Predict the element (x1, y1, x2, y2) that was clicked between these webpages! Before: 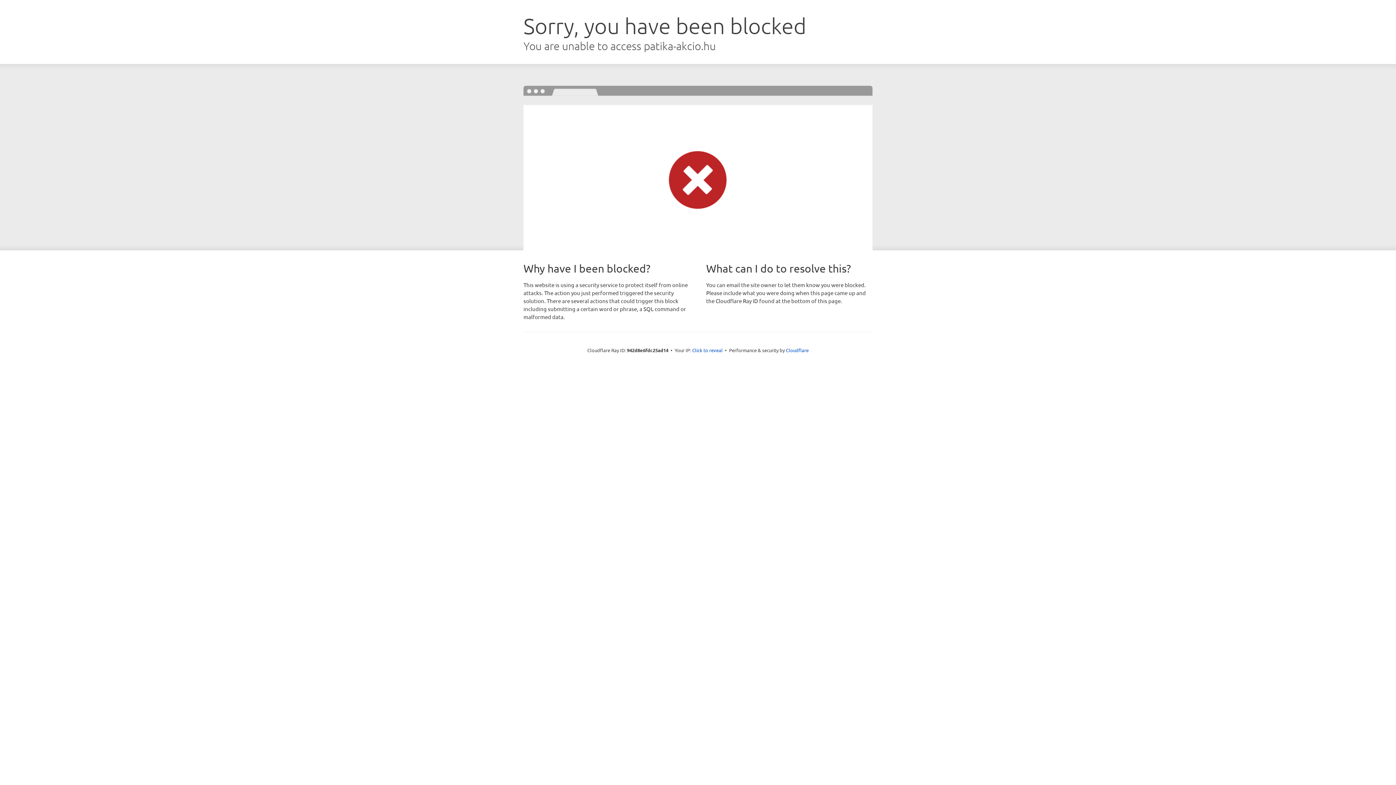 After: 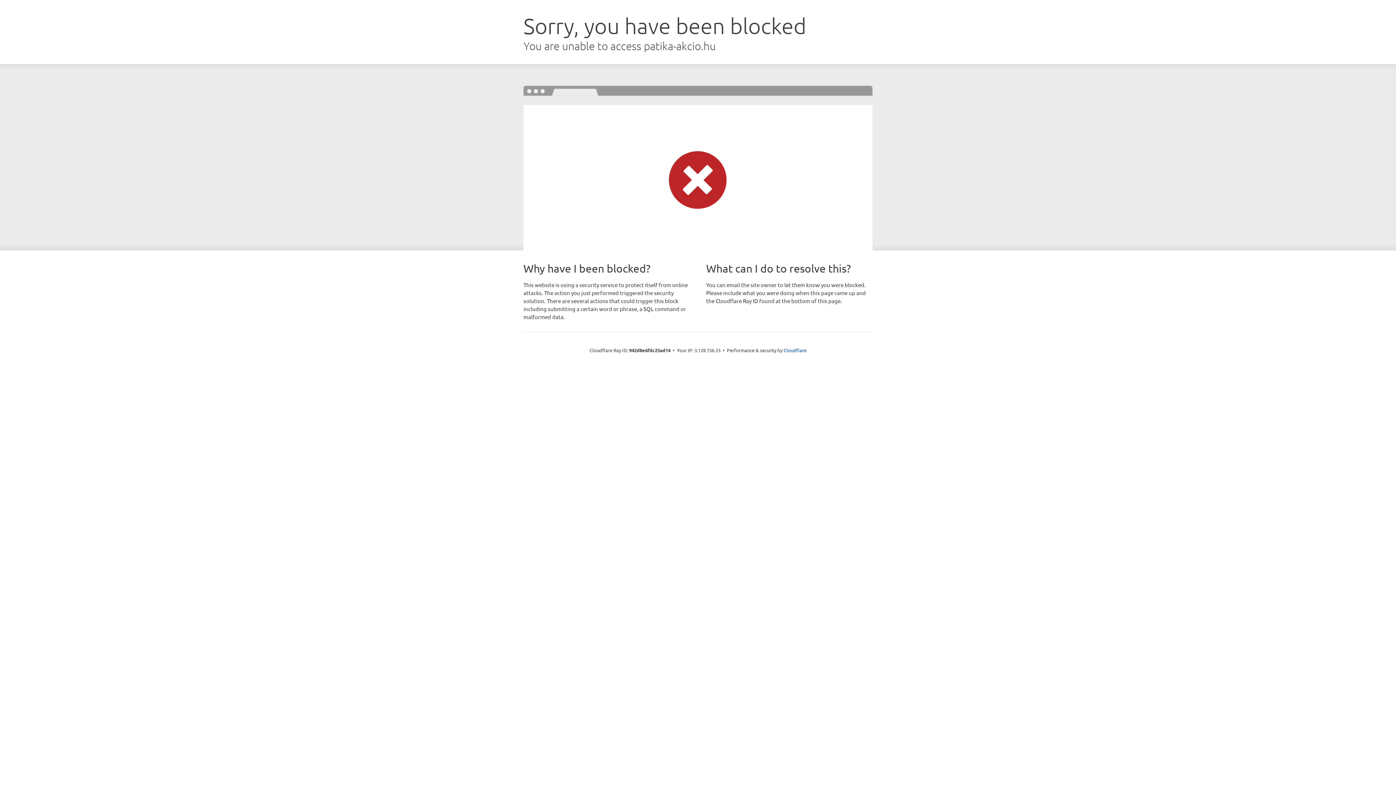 Action: bbox: (692, 346, 722, 353) label: Click to reveal